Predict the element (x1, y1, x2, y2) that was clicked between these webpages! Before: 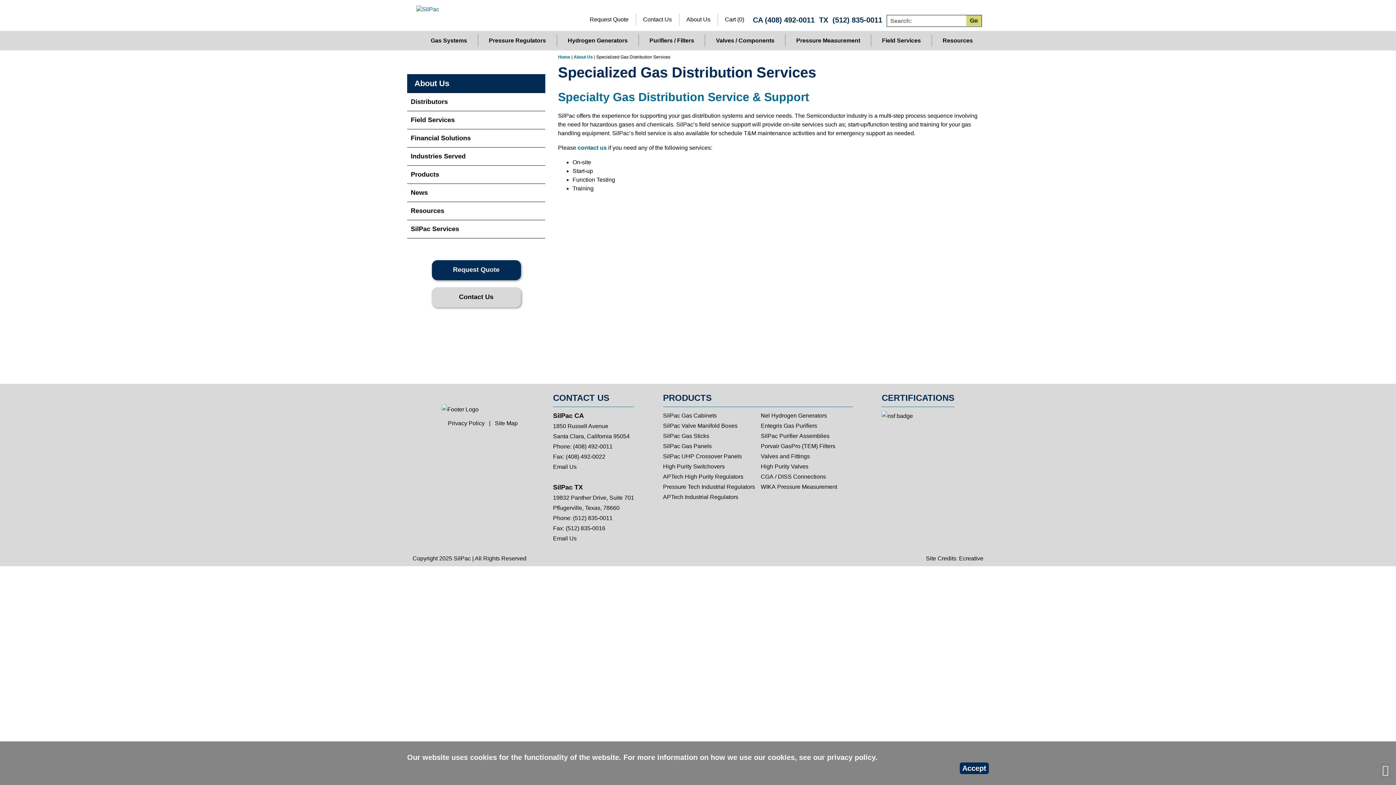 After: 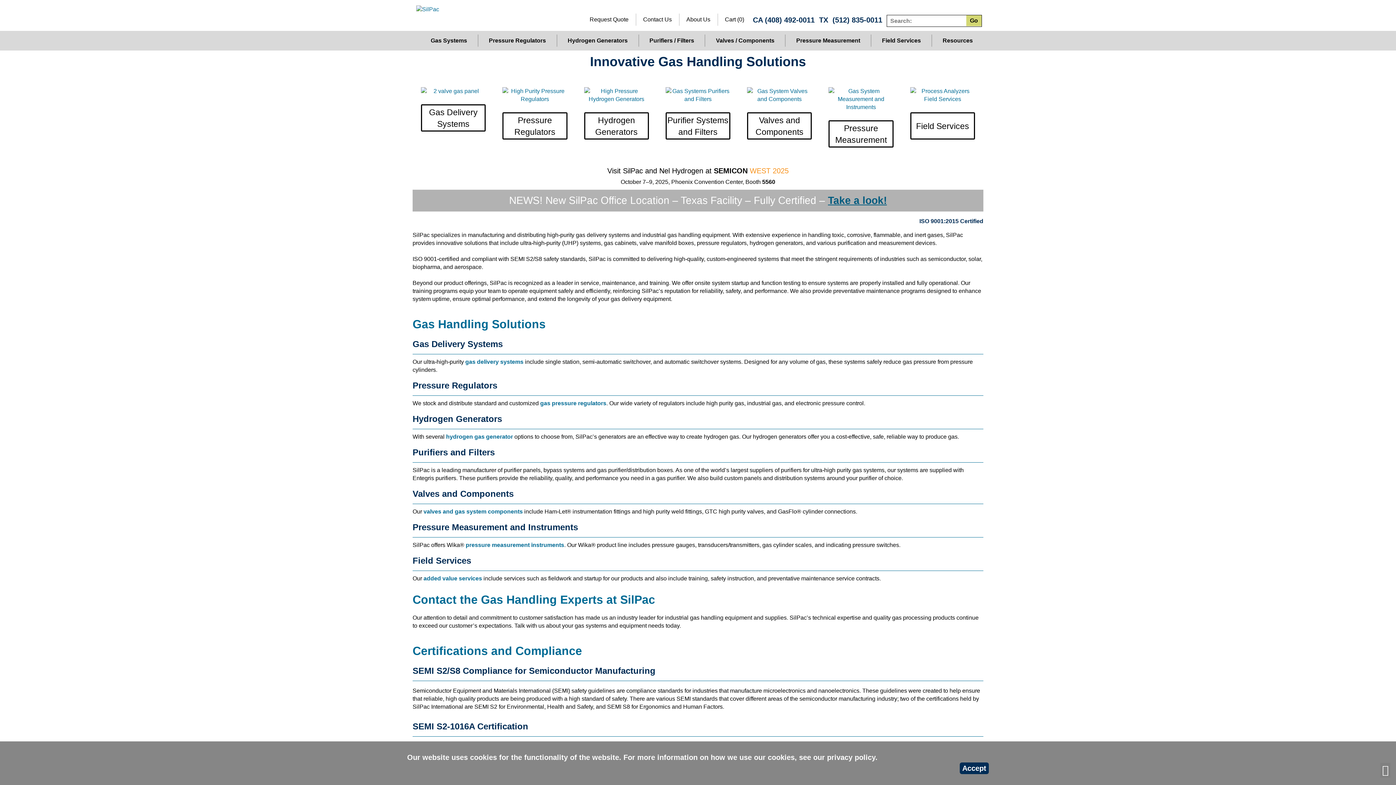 Action: bbox: (416, 5, 547, 13)